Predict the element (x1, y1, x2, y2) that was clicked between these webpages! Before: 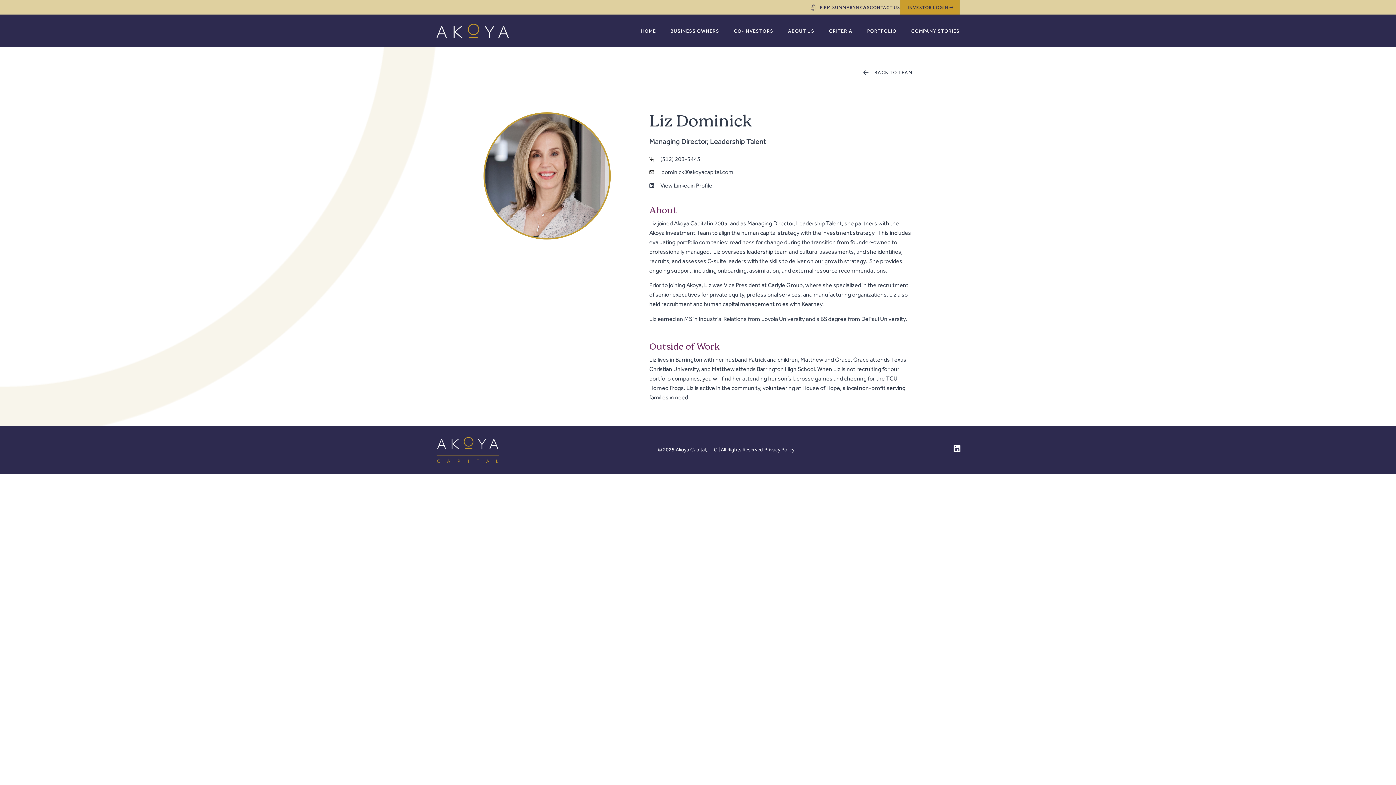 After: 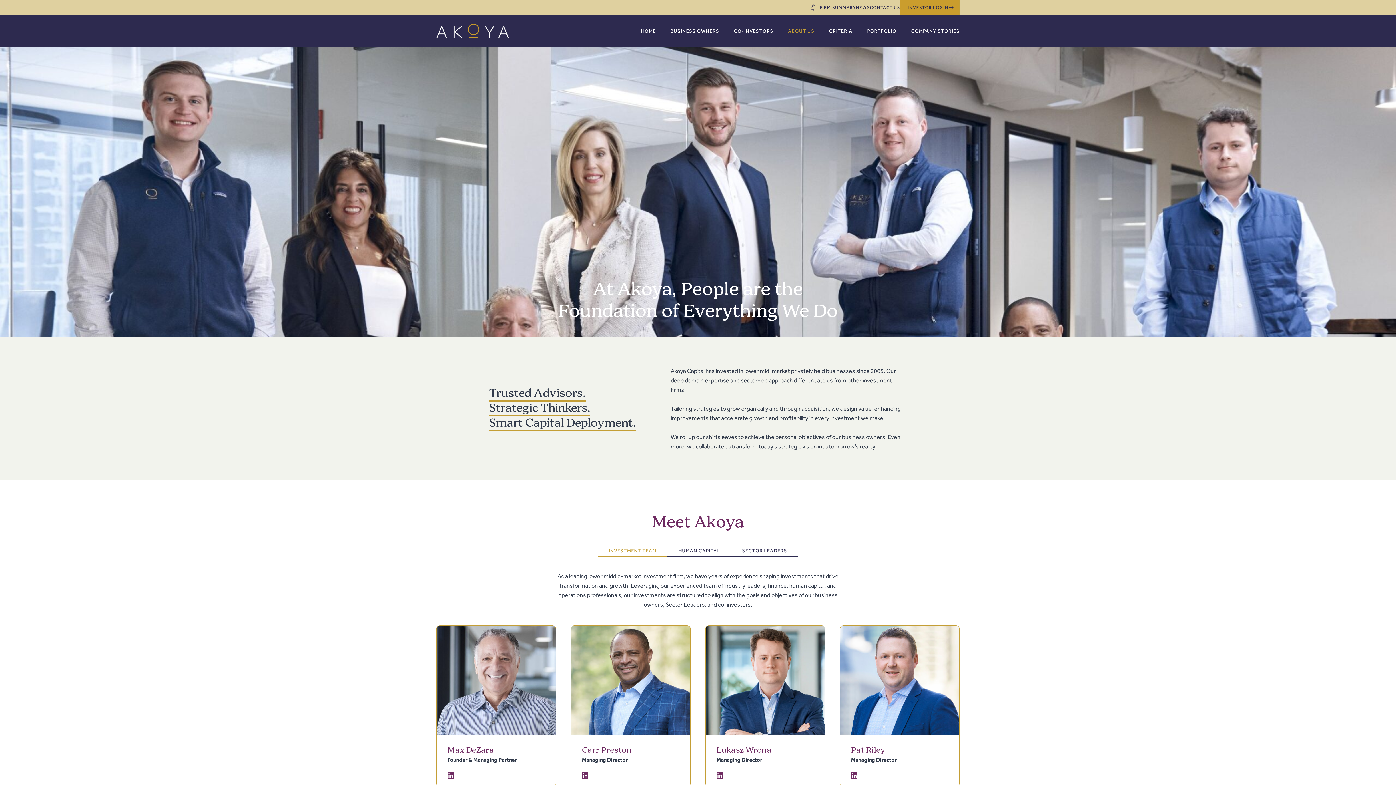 Action: bbox: (788, 26, 814, 35) label: ABOUT US